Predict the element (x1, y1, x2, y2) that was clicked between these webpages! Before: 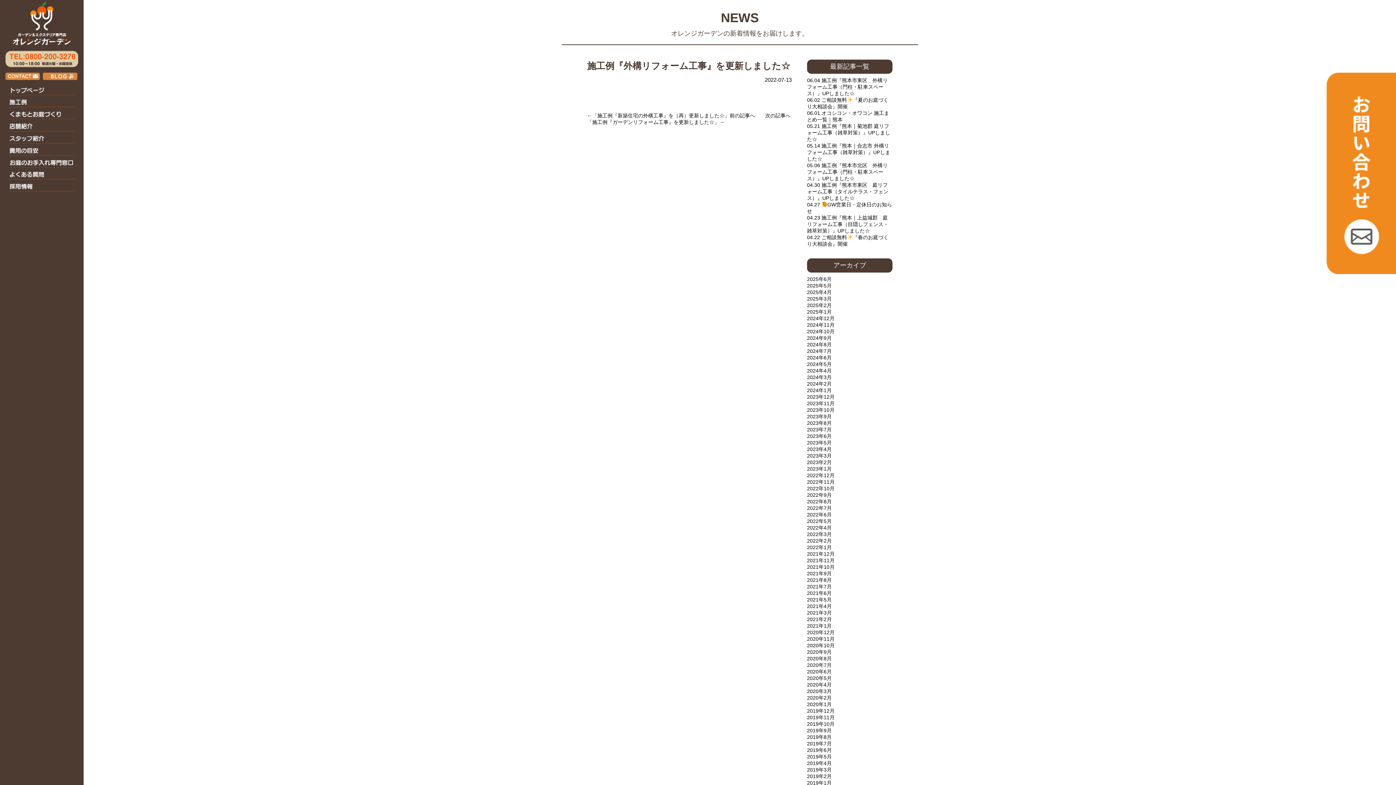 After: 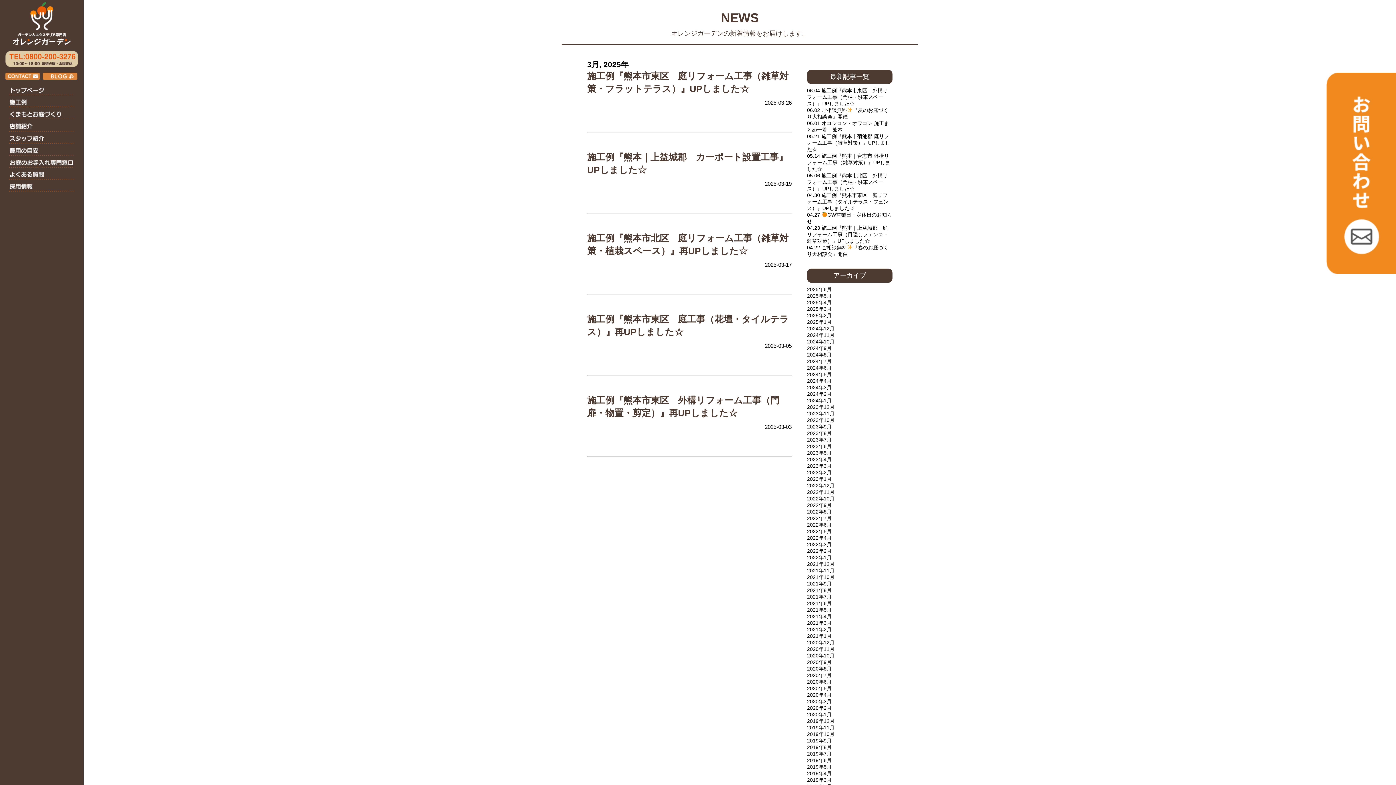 Action: bbox: (807, 296, 831, 301) label: 2025年3月